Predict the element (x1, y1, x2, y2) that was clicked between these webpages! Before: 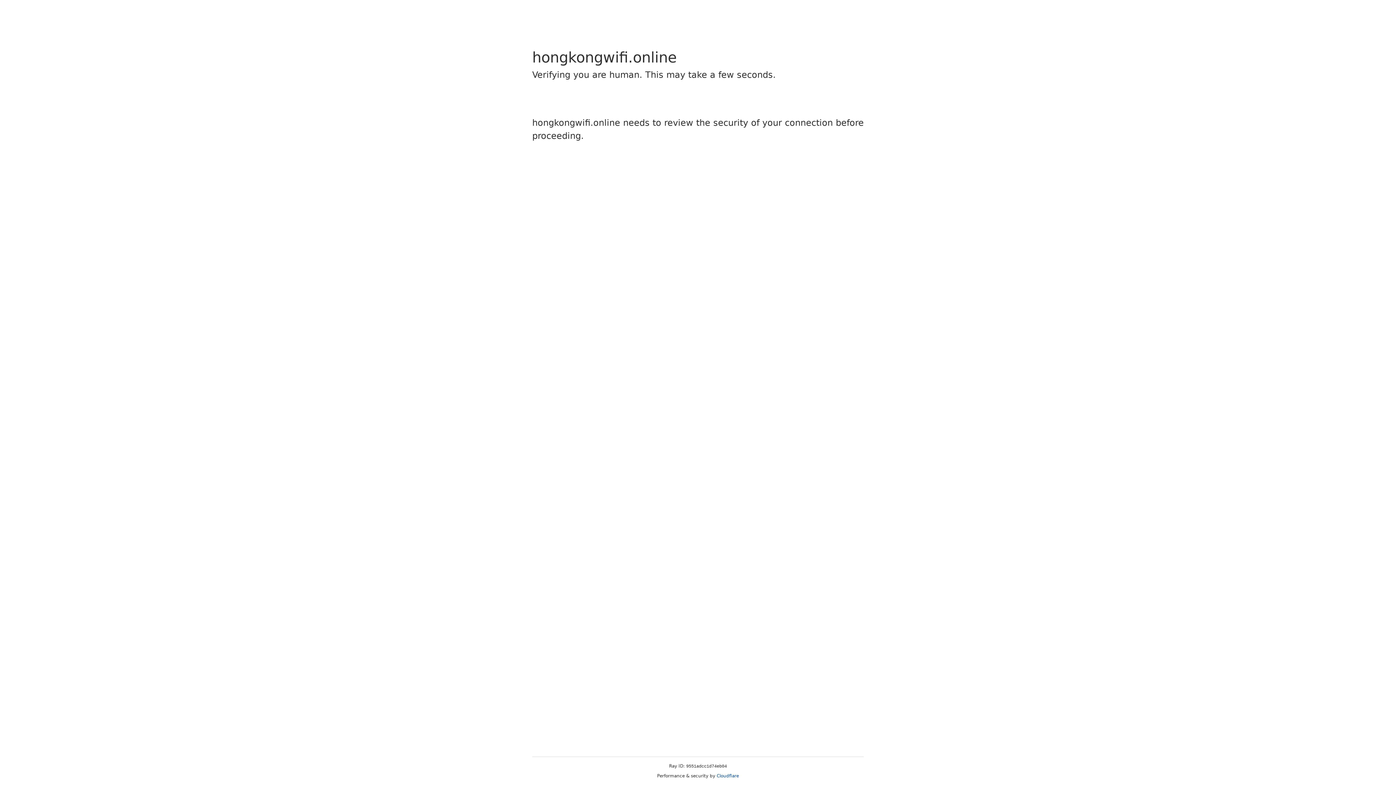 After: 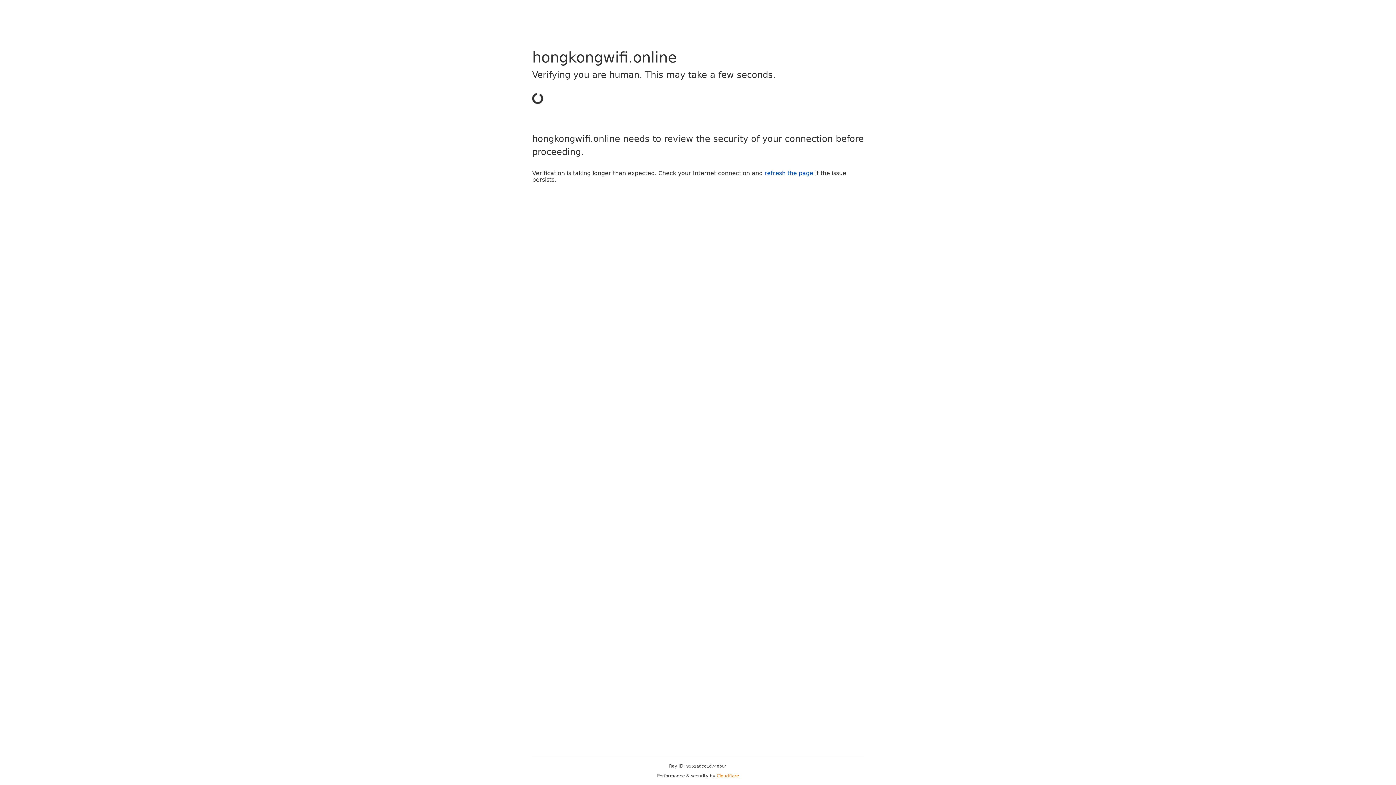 Action: label: Cloudflare bbox: (716, 773, 739, 778)